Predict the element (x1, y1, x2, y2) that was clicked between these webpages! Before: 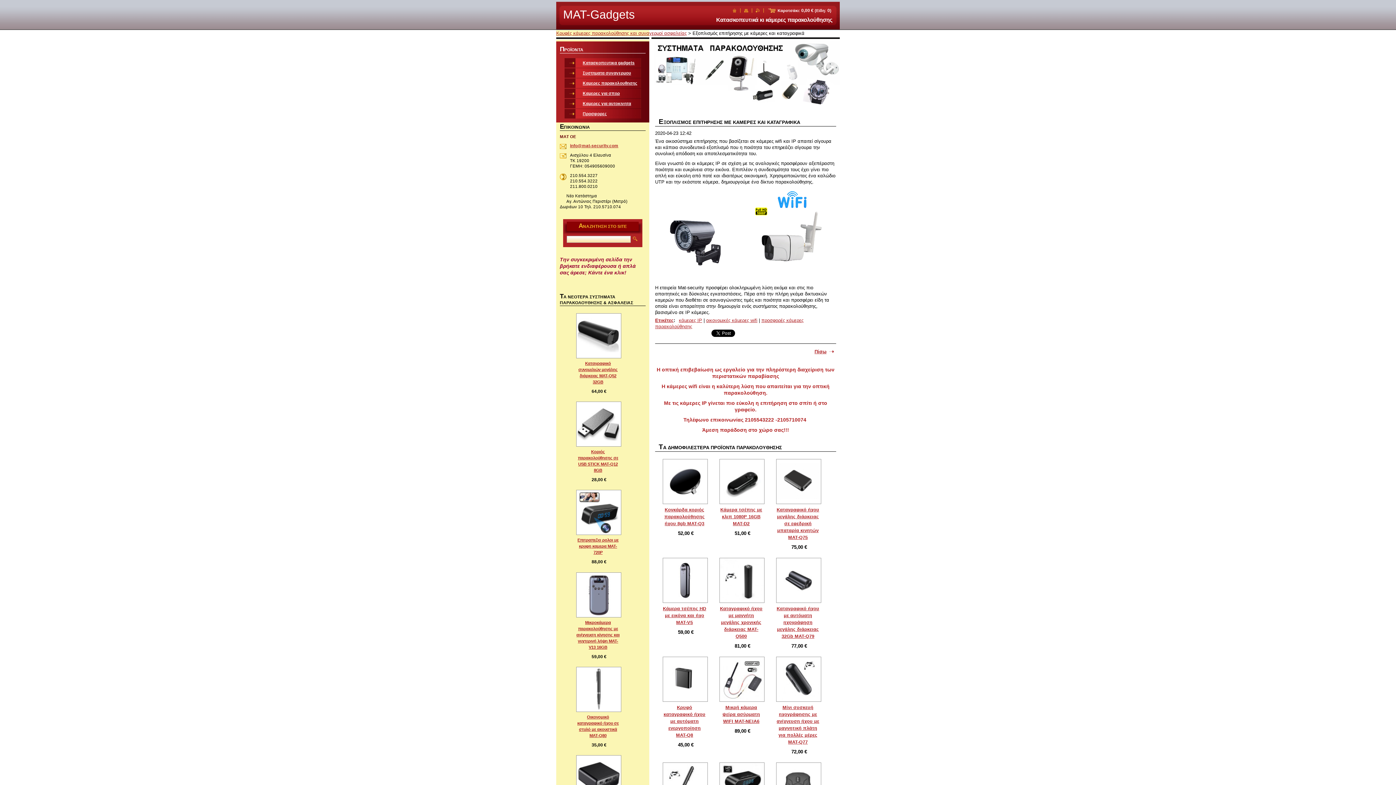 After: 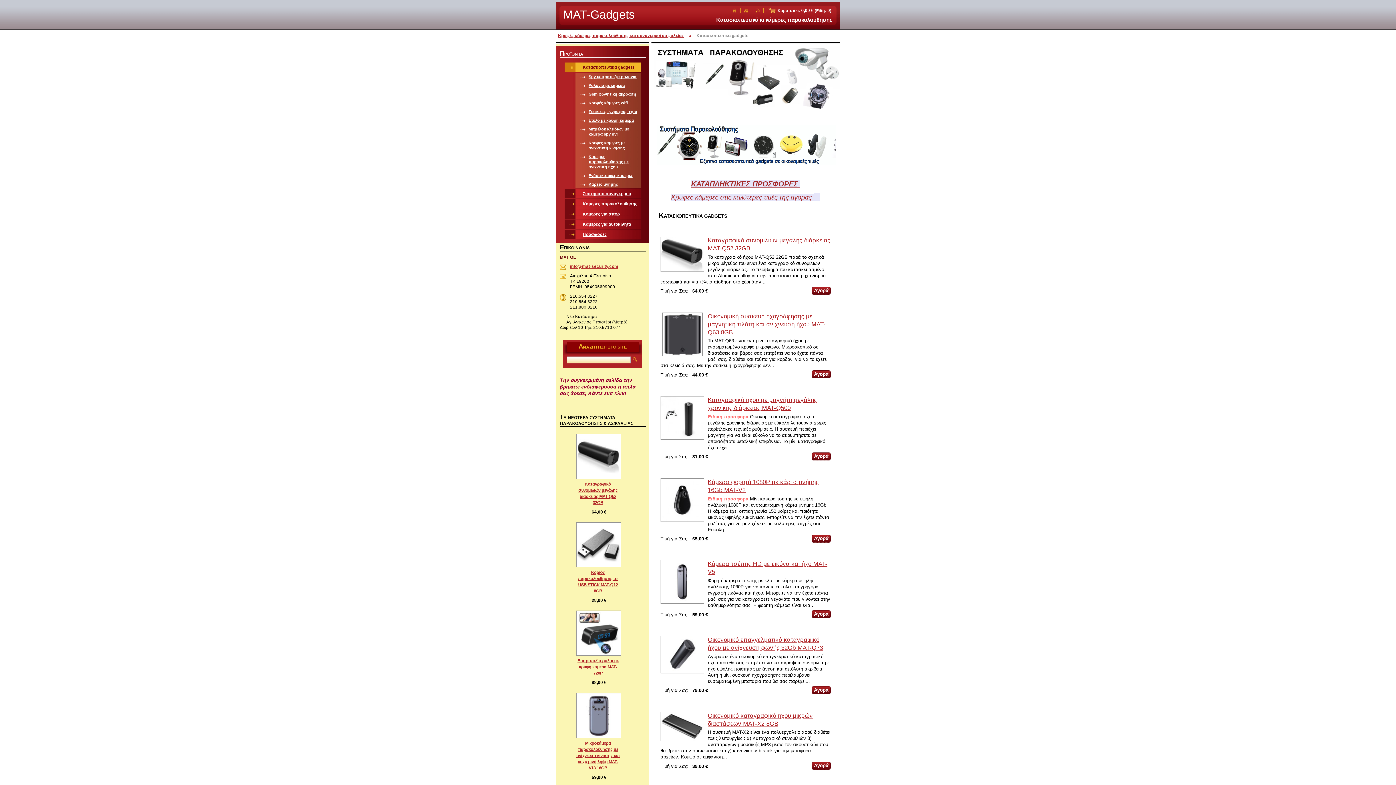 Action: label: Κατασκοπευτικα gadgets bbox: (564, 58, 641, 67)